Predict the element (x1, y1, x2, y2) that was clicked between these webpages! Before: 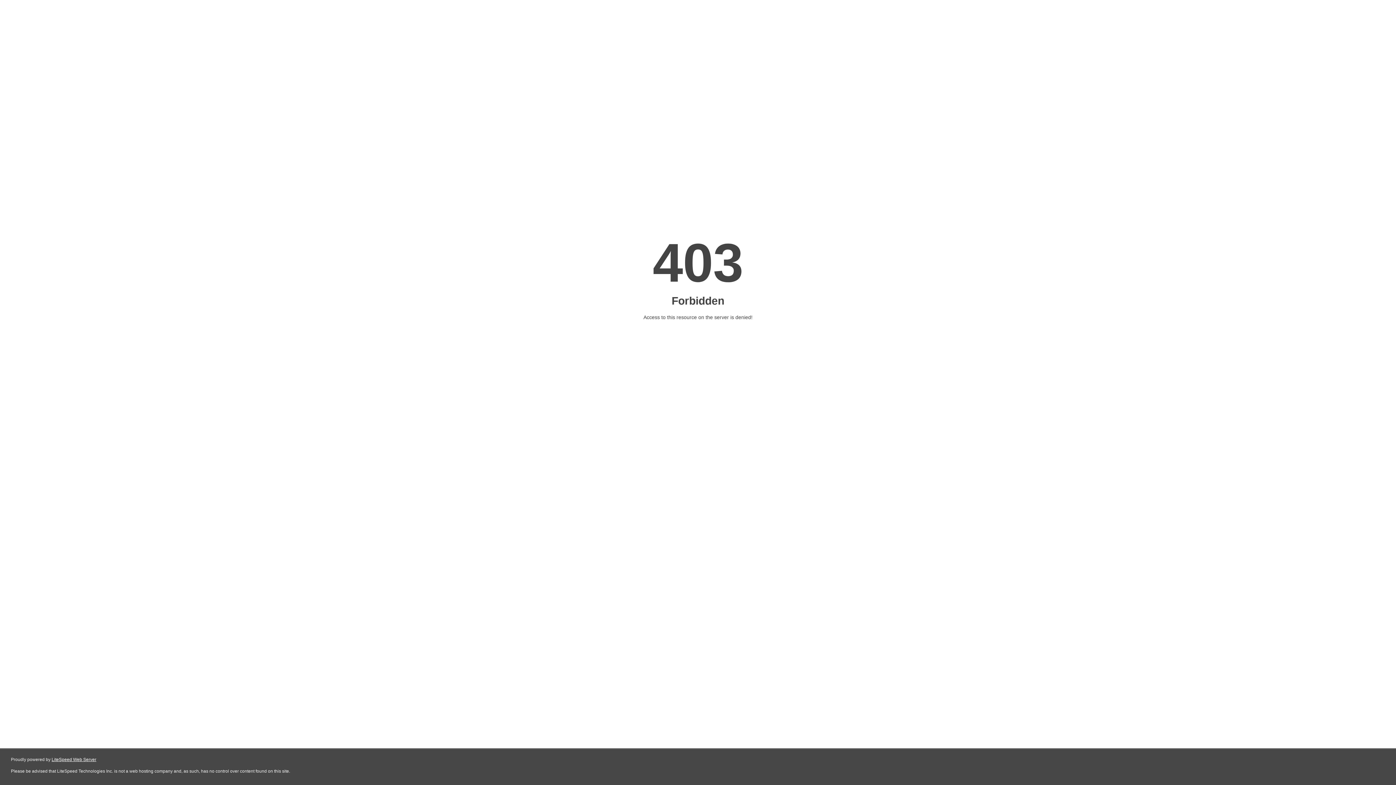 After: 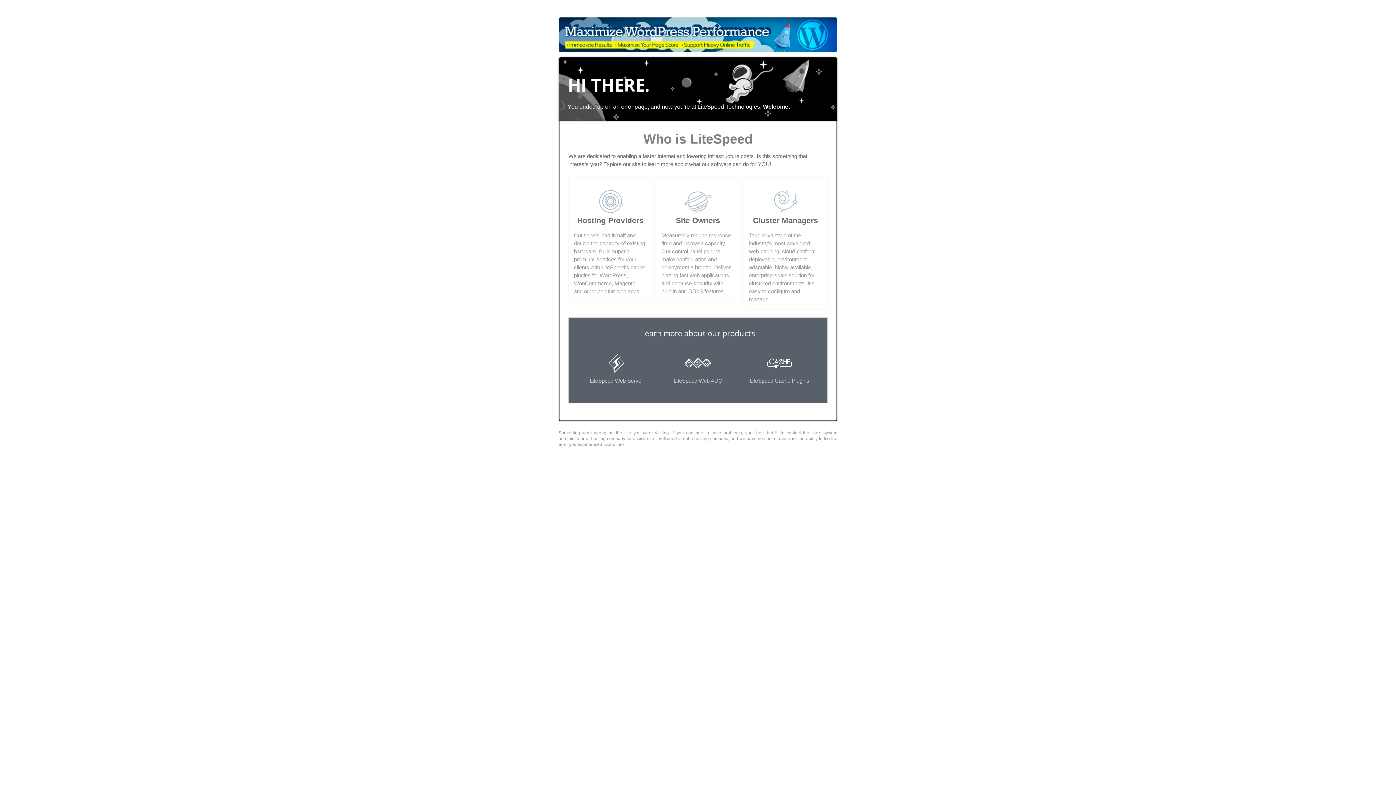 Action: bbox: (51, 757, 96, 762) label: LiteSpeed Web Server